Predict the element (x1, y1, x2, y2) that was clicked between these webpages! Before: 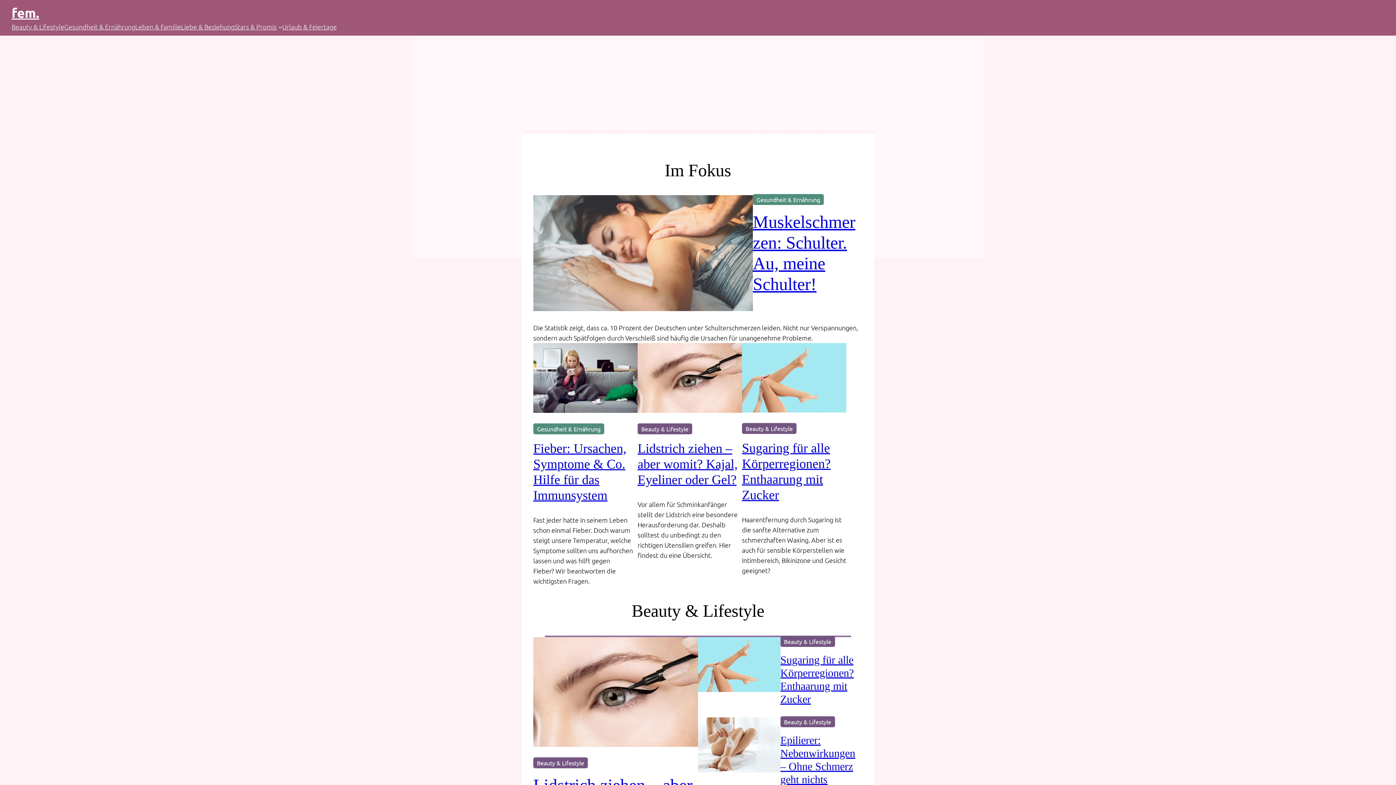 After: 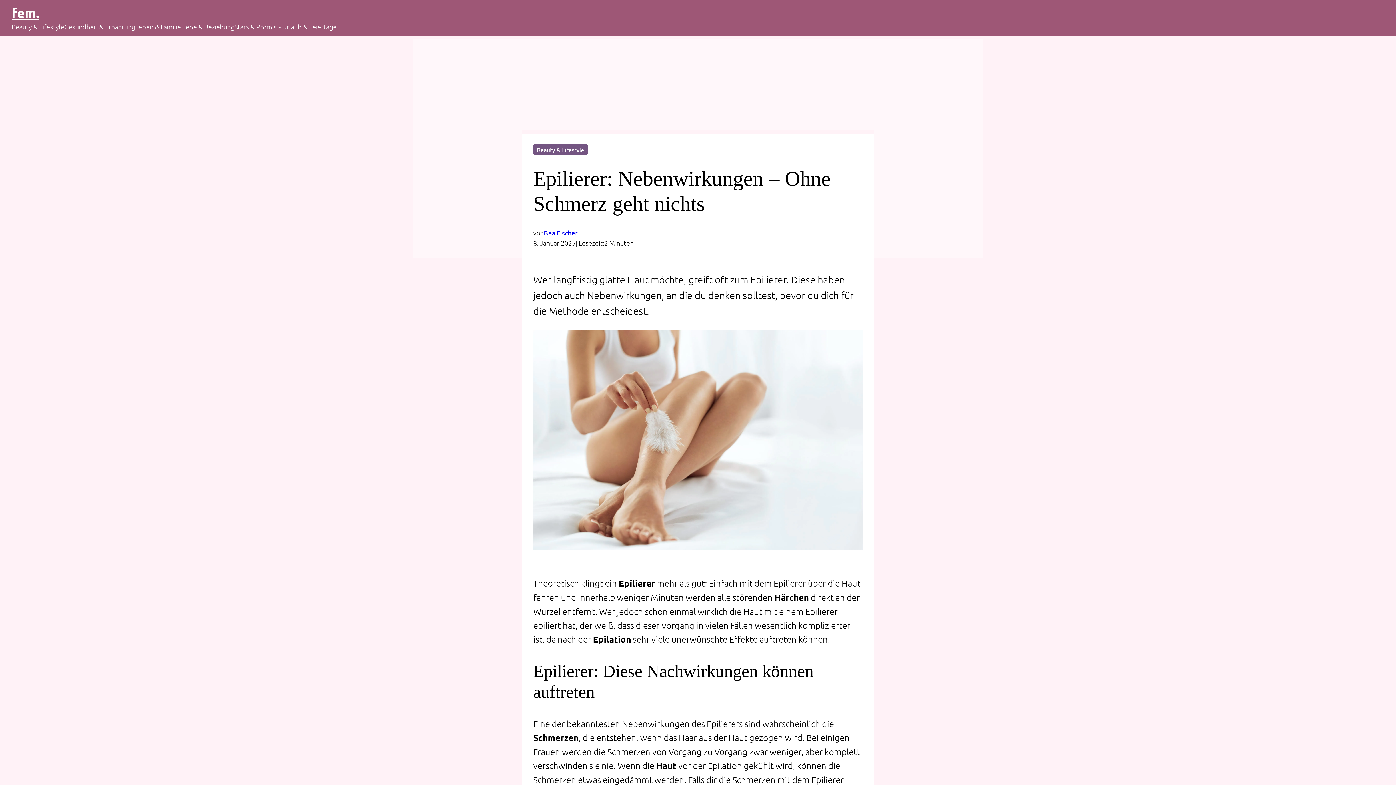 Action: bbox: (698, 717, 780, 772)